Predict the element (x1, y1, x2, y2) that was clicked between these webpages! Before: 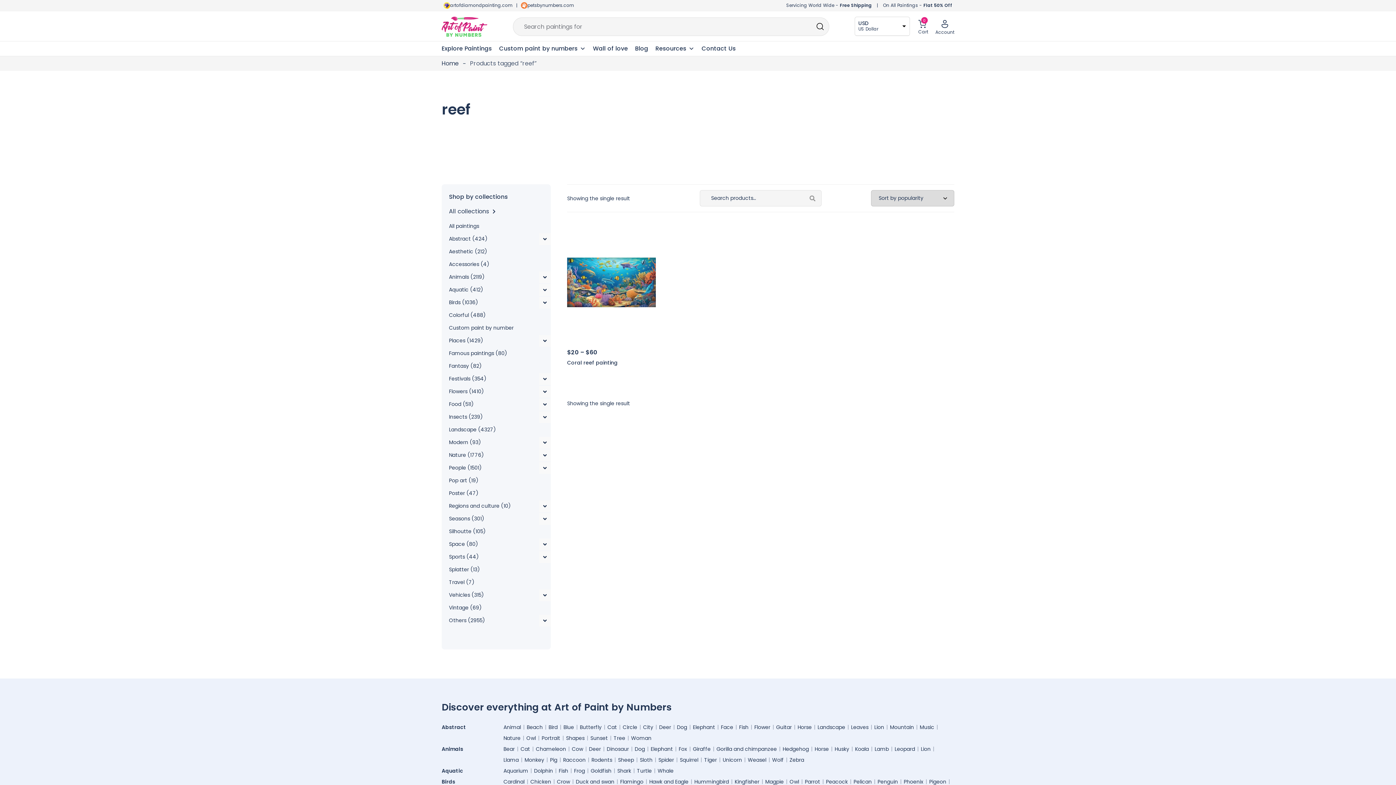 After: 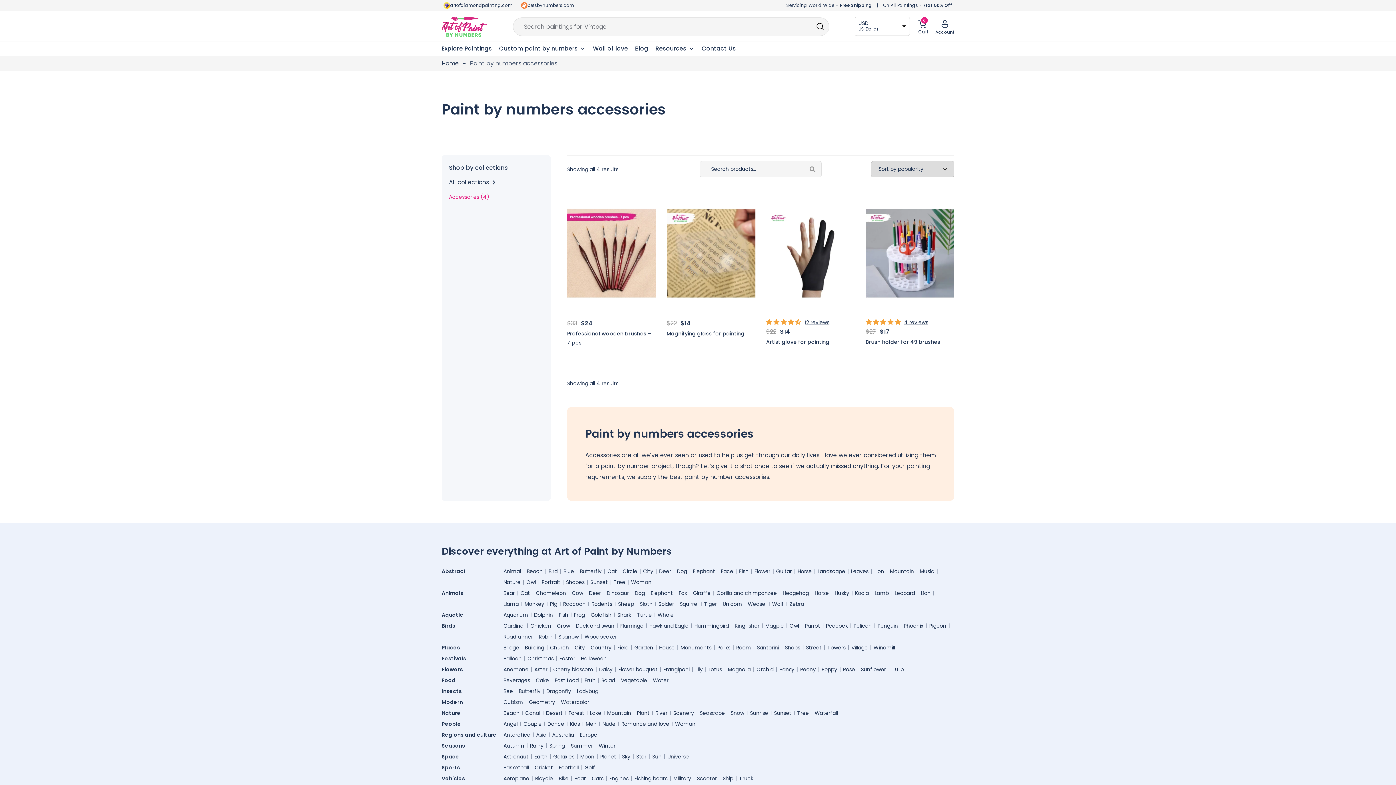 Action: label: Accessories (4) bbox: (449, 260, 489, 268)